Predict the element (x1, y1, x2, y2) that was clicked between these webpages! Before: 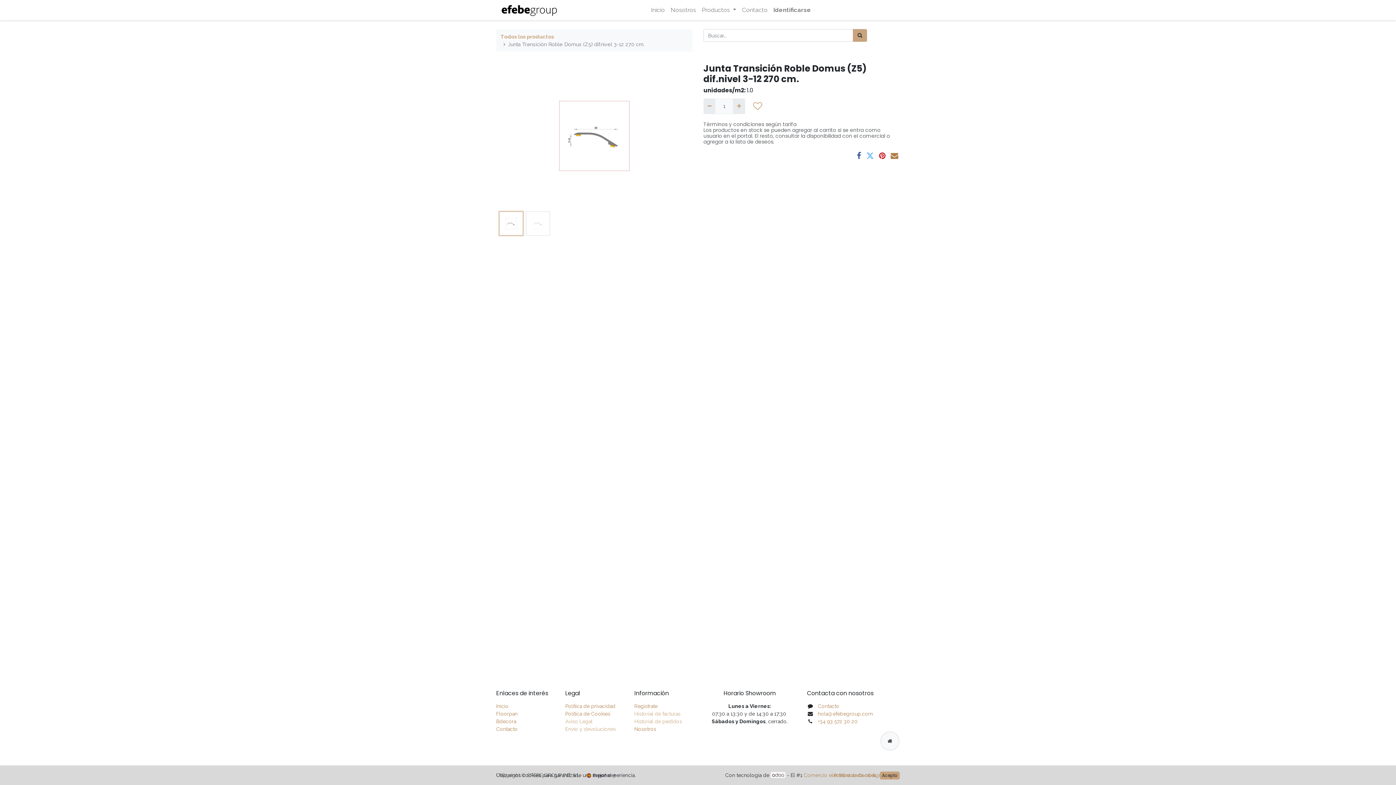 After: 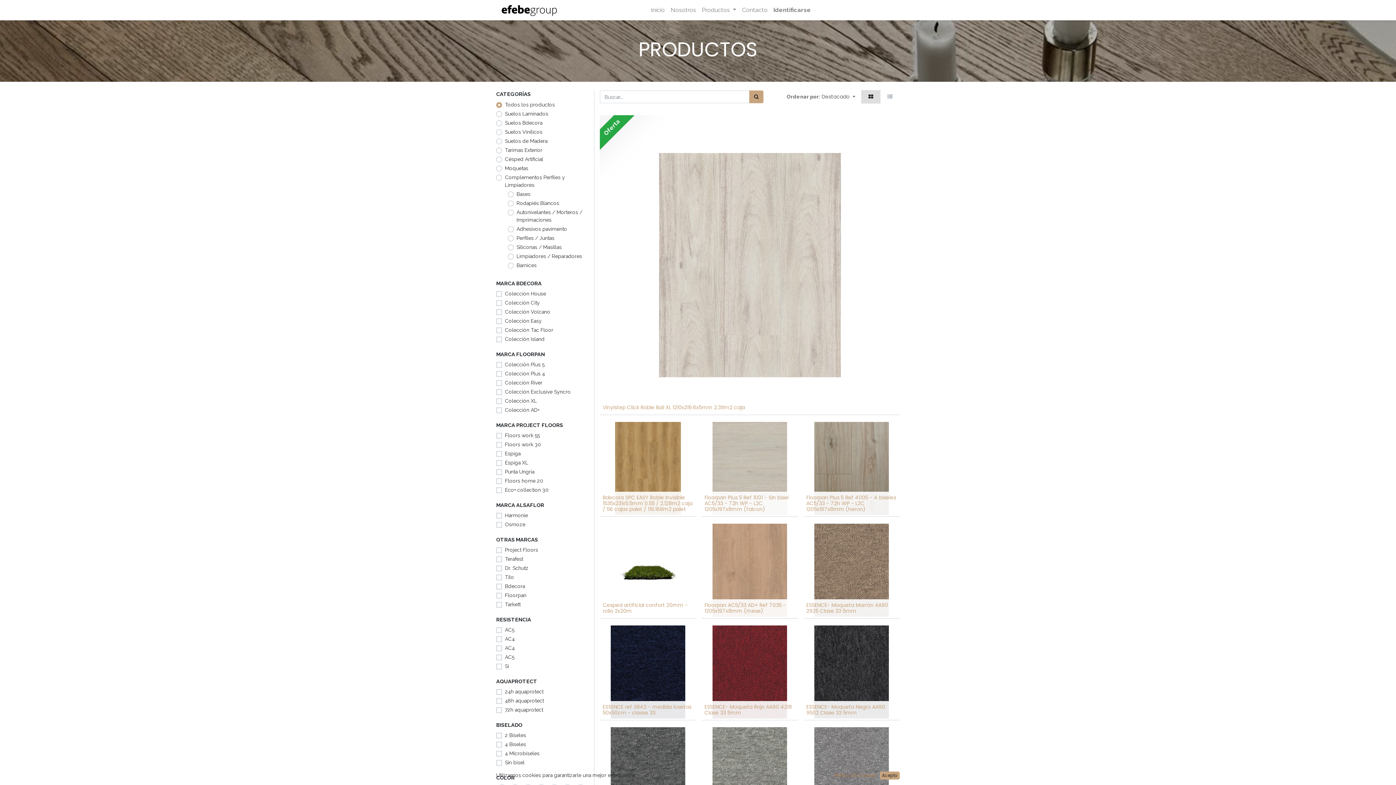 Action: bbox: (500, 33, 554, 39) label: Todos los productos